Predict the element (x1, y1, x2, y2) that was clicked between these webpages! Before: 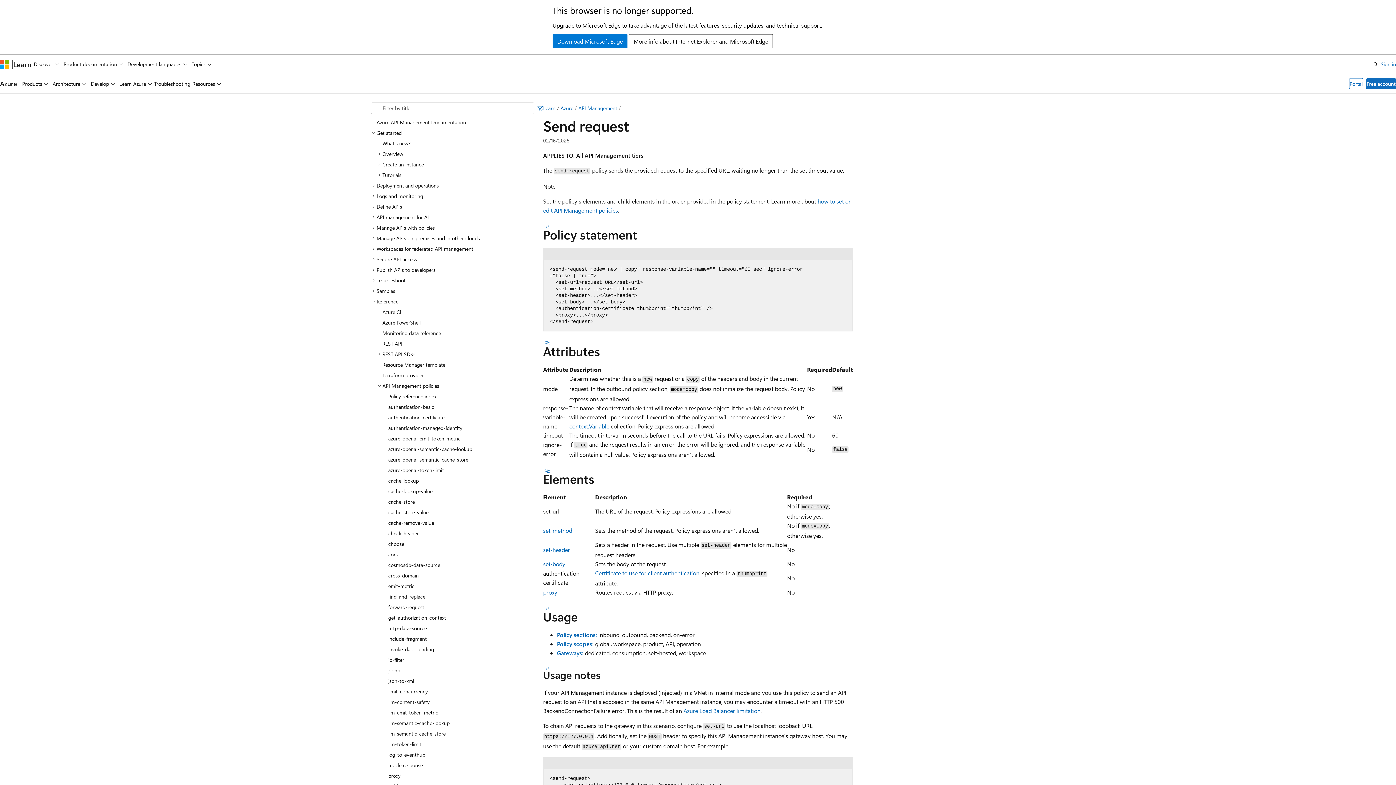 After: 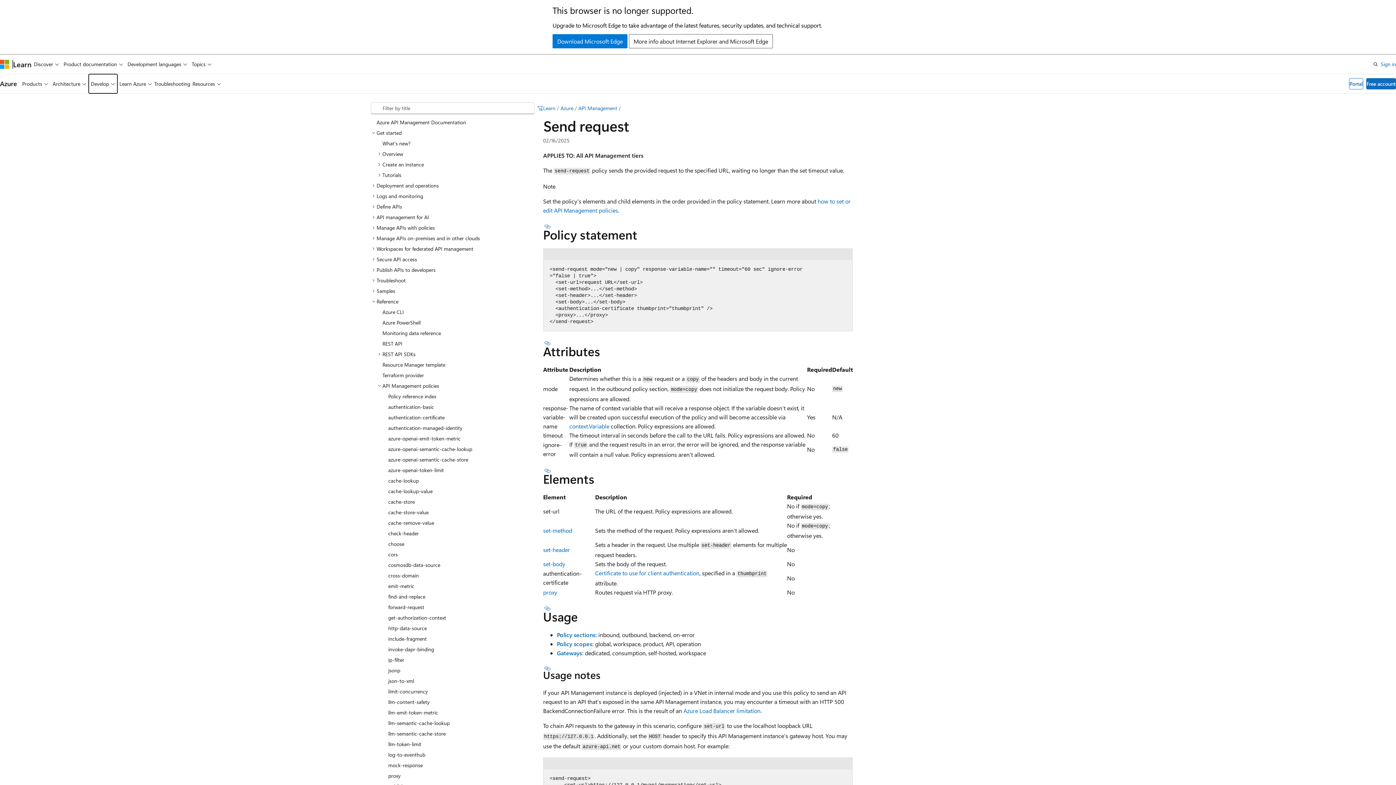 Action: label: Develop bbox: (88, 74, 117, 93)